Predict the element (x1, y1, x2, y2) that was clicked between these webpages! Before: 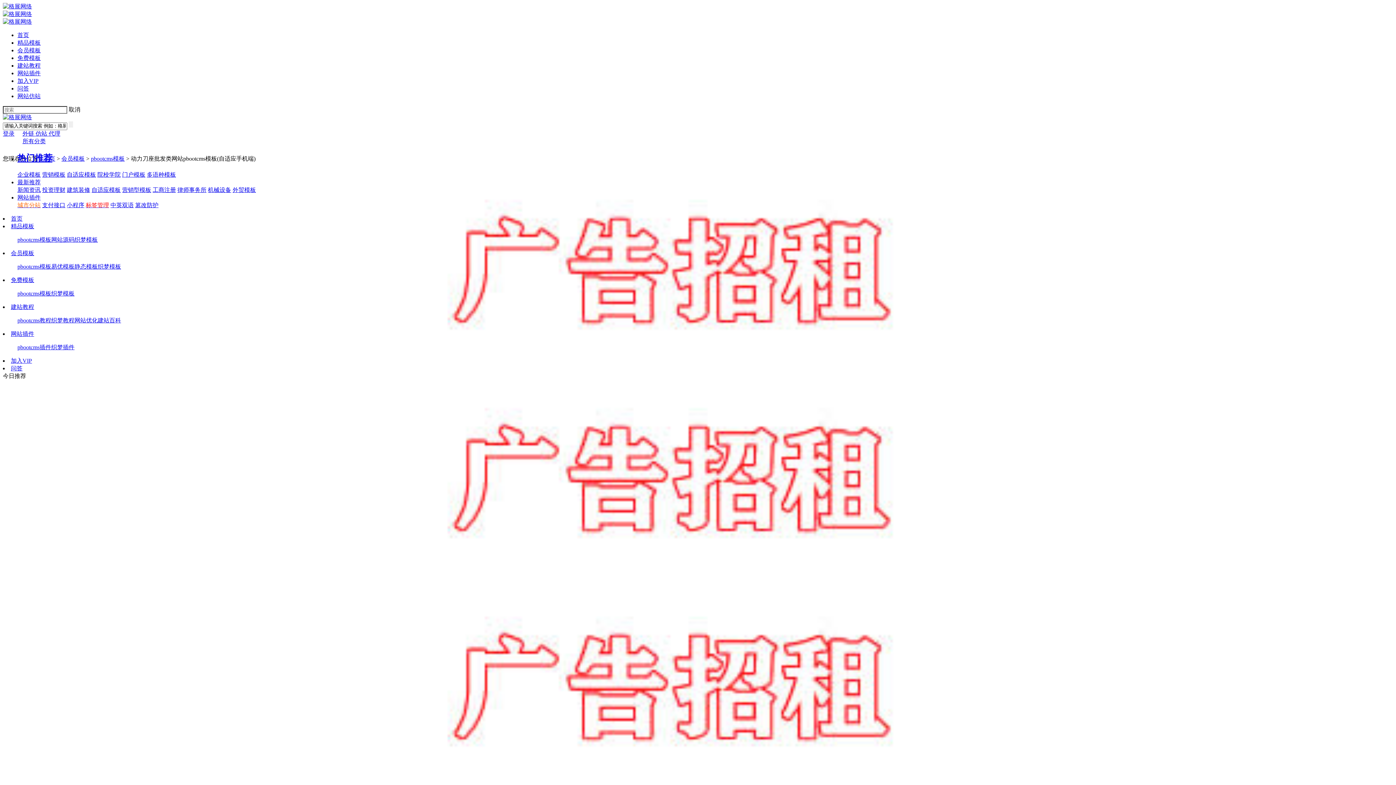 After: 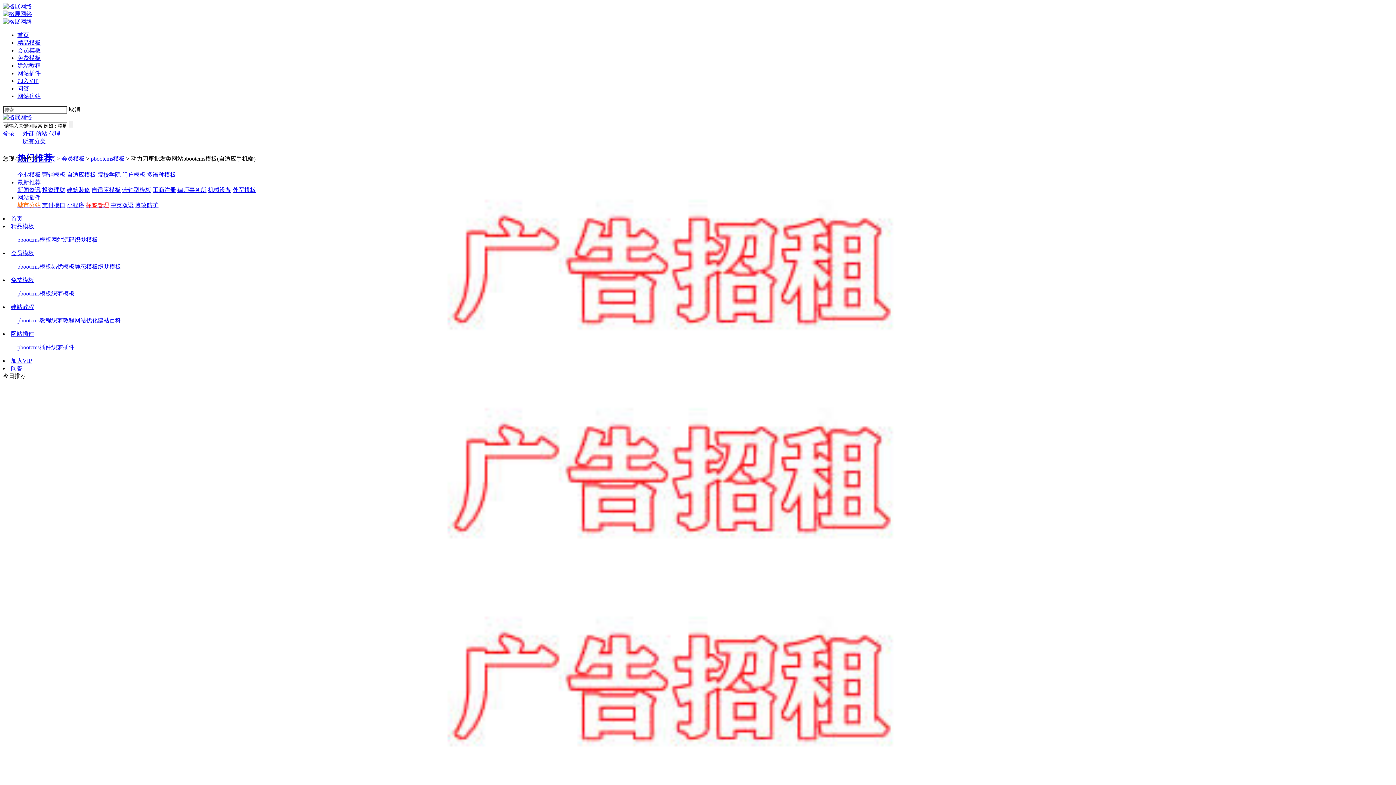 Action: bbox: (42, 202, 65, 208) label: 支付接口